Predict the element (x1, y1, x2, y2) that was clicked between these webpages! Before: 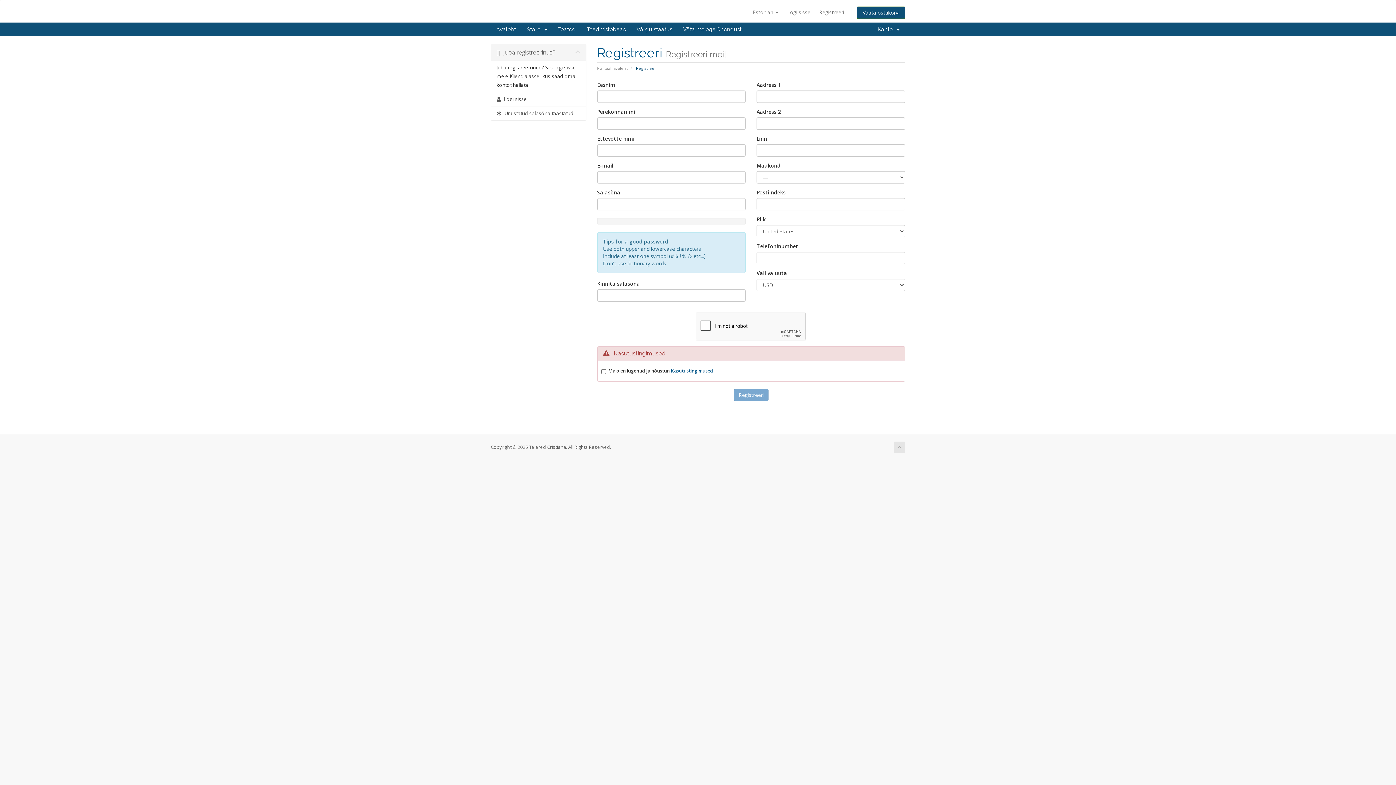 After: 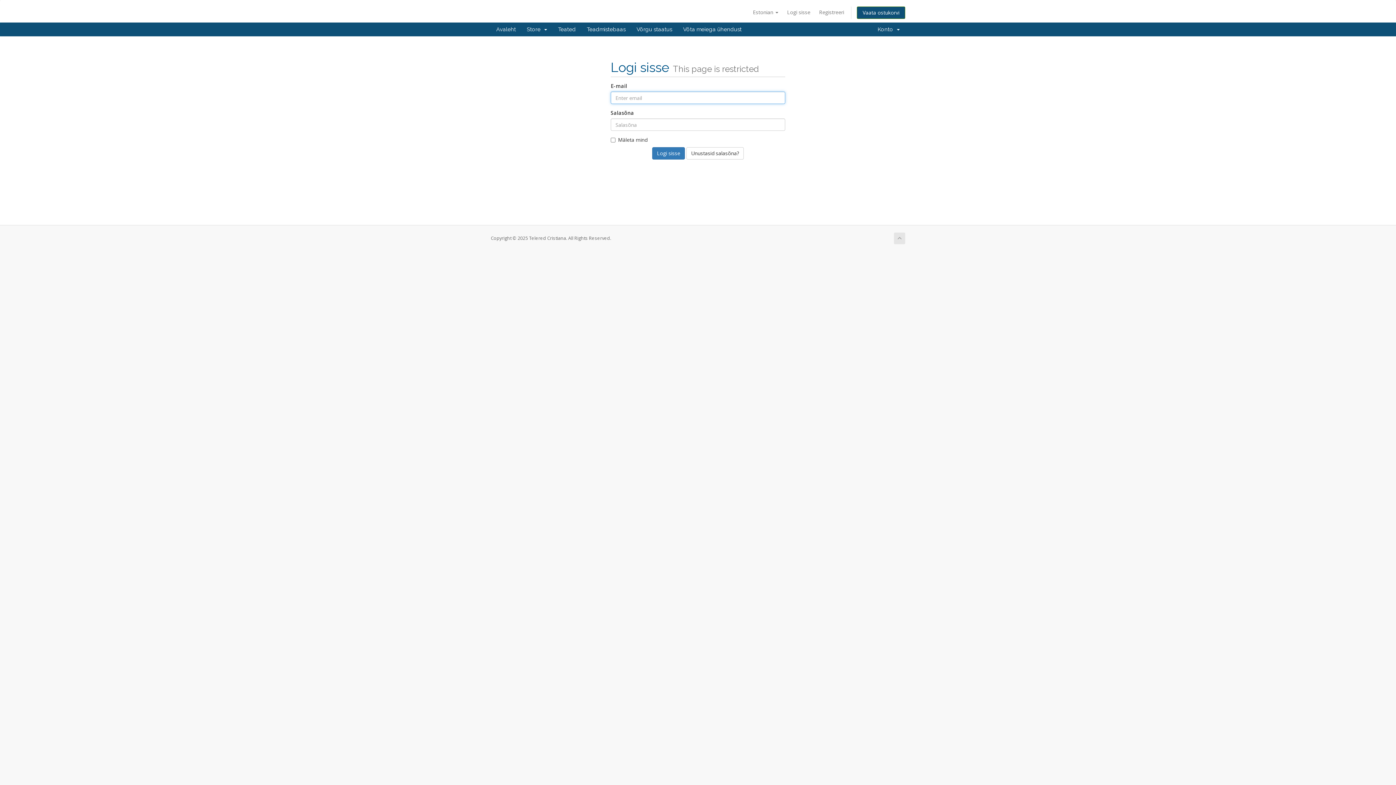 Action: label:   Logi sisse bbox: (491, 92, 586, 106)